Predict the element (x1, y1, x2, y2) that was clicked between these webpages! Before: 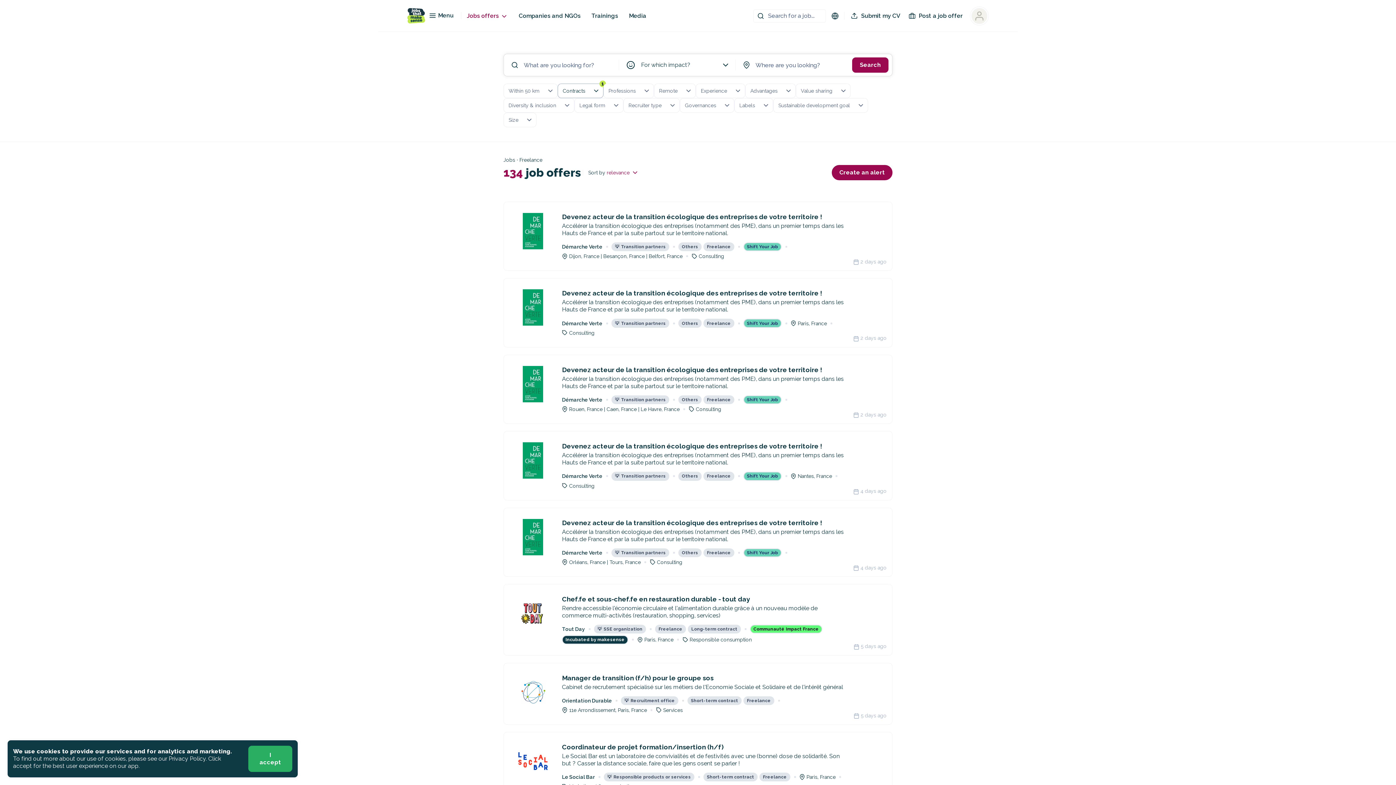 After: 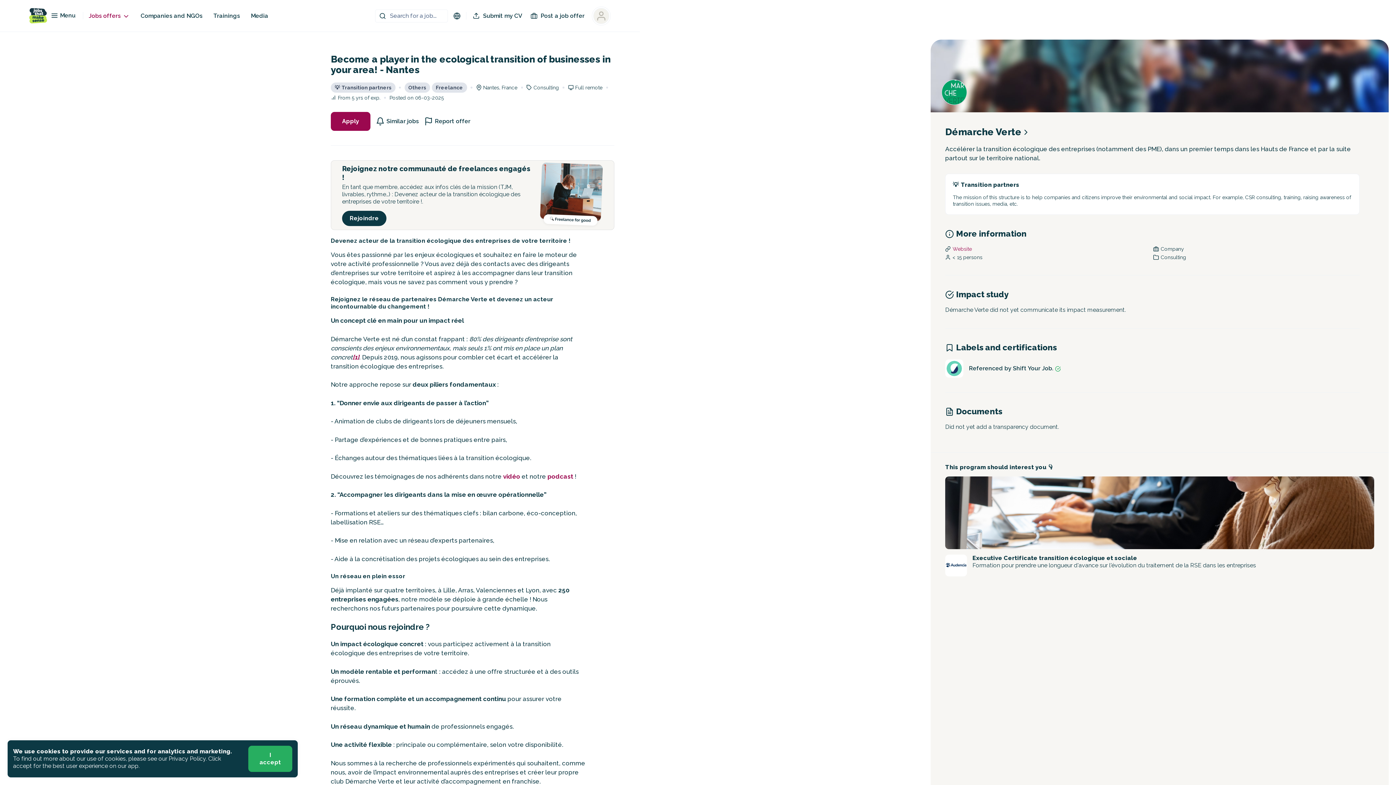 Action: label: 💡
Transition partners bbox: (611, 472, 669, 480)